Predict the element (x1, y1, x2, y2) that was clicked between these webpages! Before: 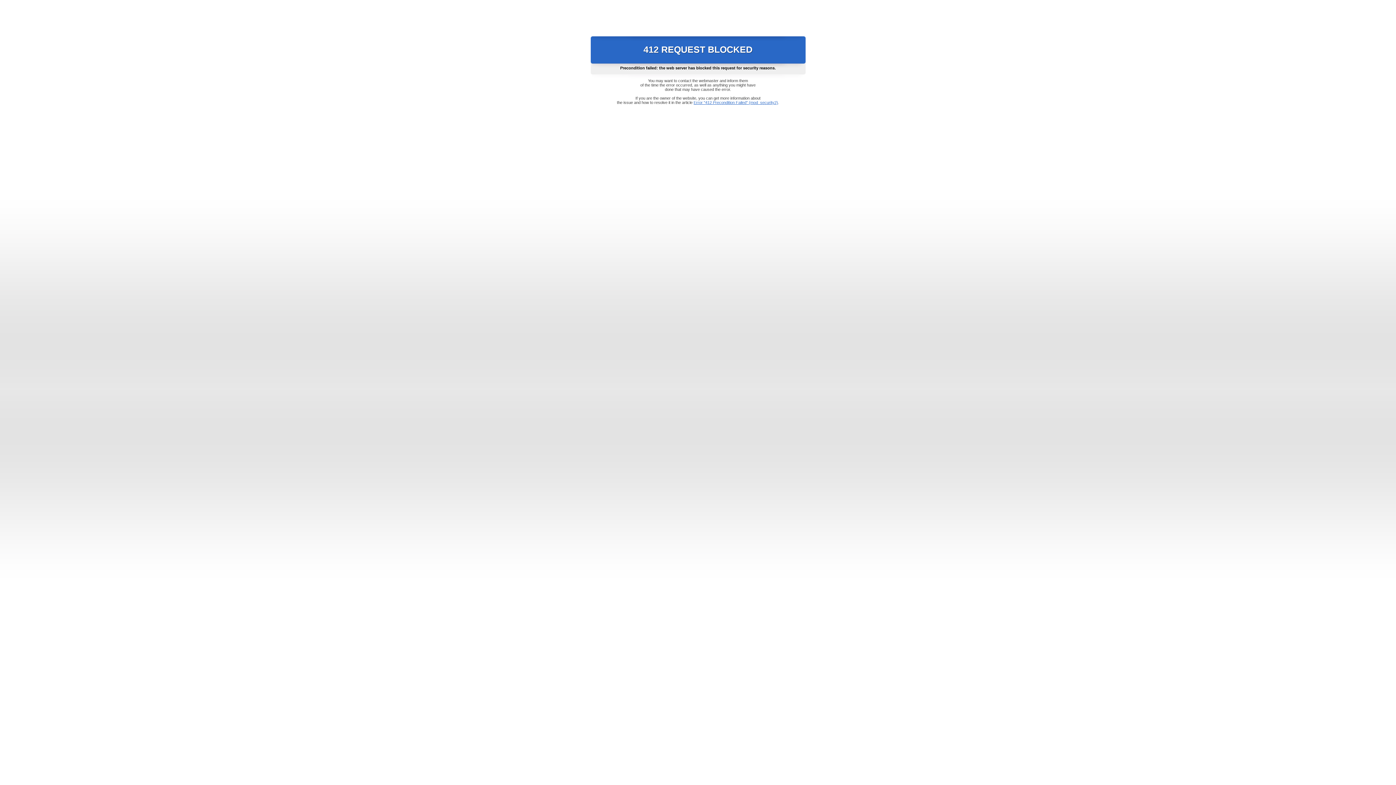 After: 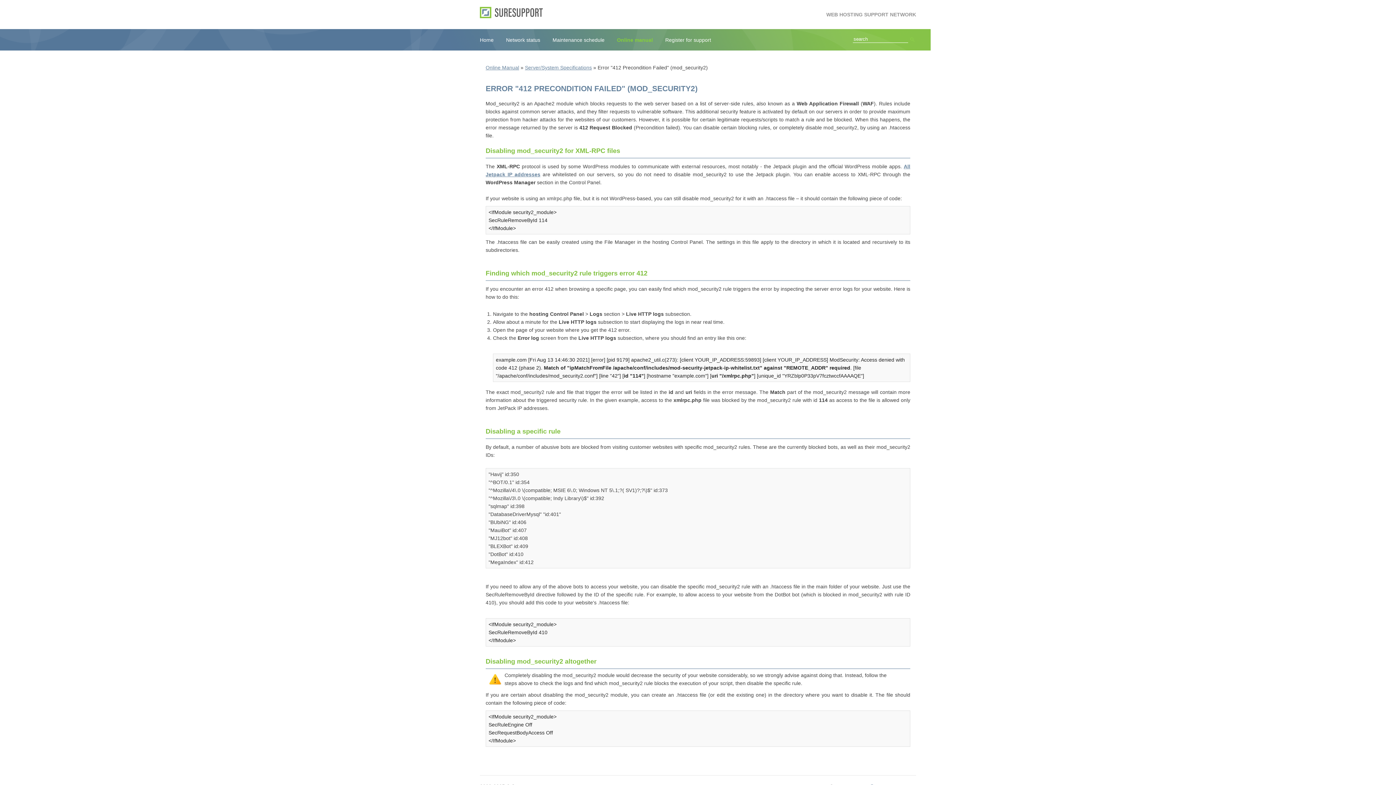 Action: label: Error "412 Precondition Failed" (mod_security2) bbox: (693, 100, 778, 104)